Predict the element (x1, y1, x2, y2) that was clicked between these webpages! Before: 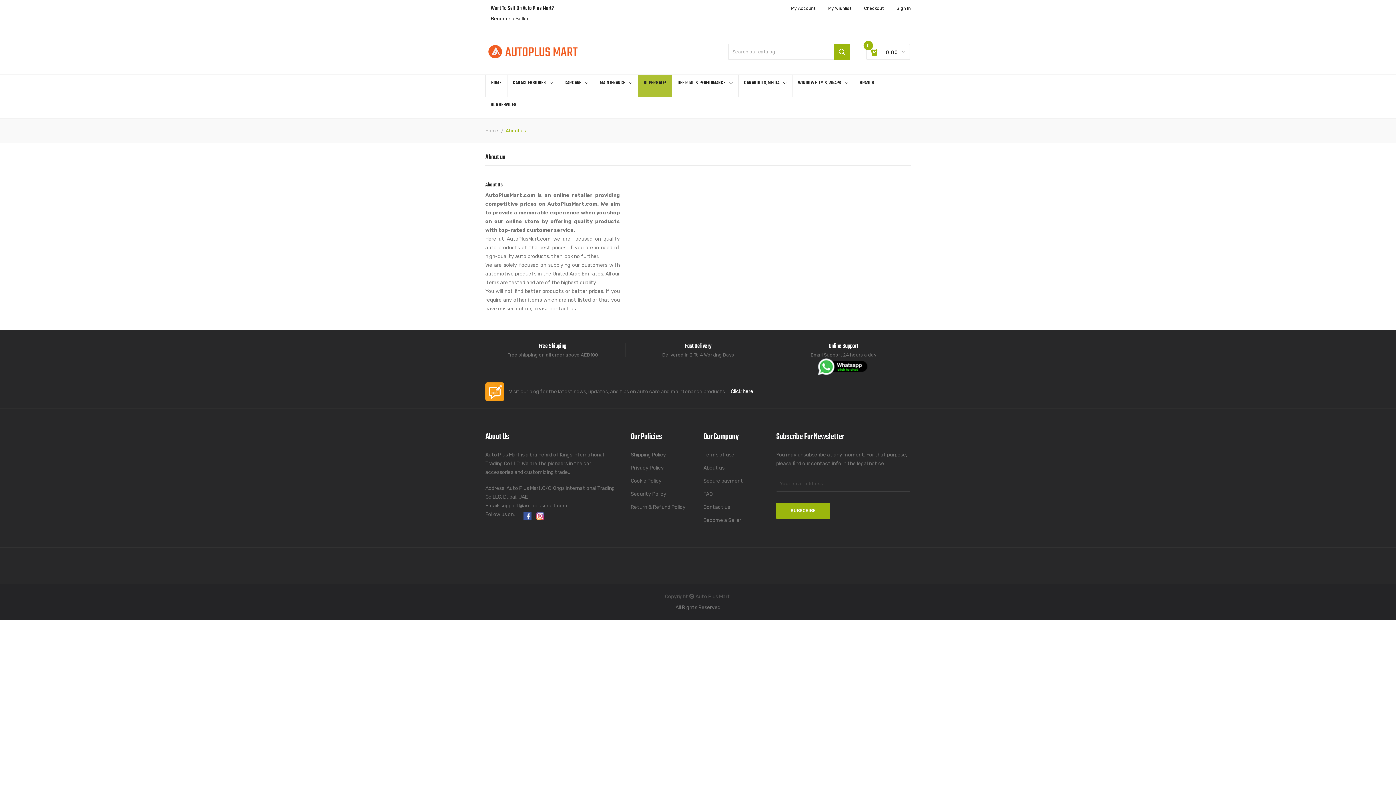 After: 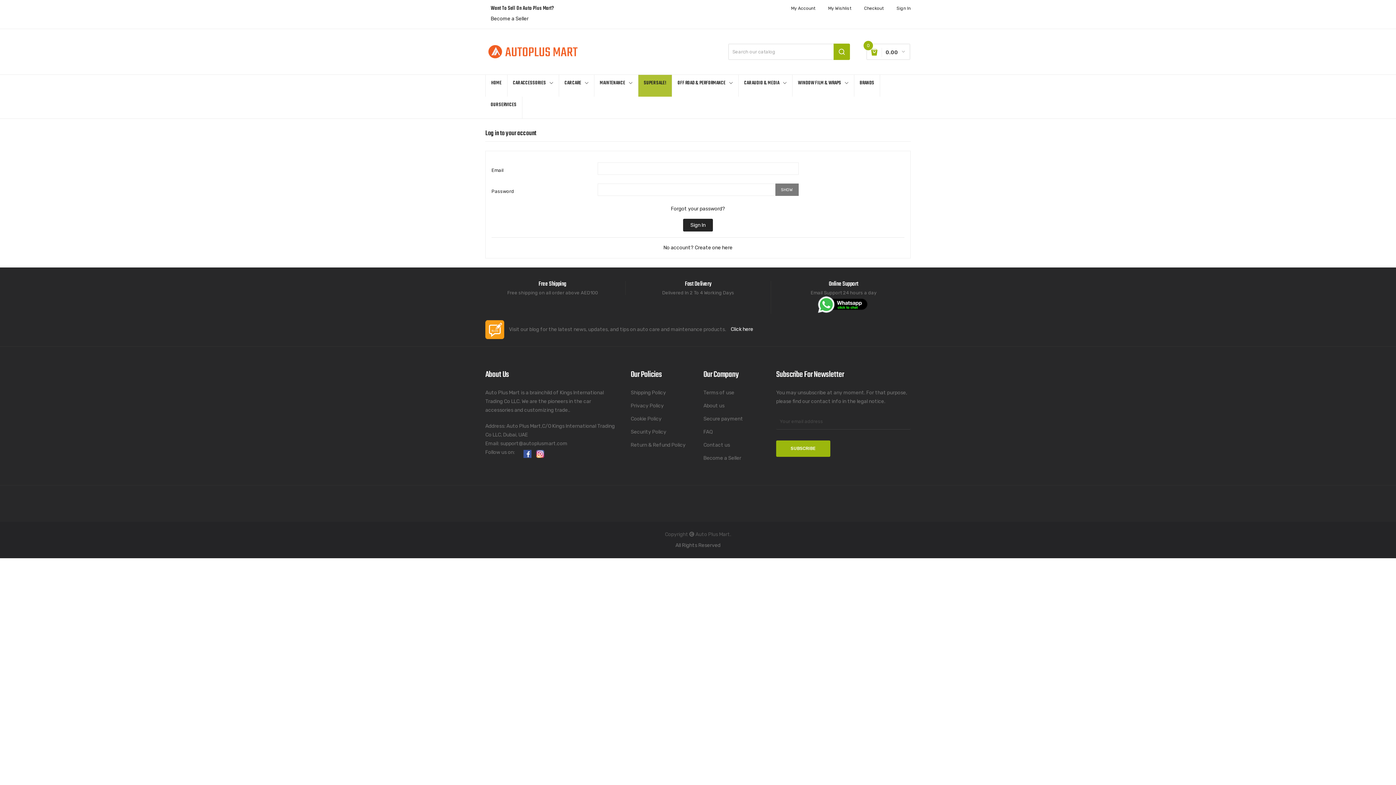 Action: label: My Account bbox: (785, 5, 821, 11)